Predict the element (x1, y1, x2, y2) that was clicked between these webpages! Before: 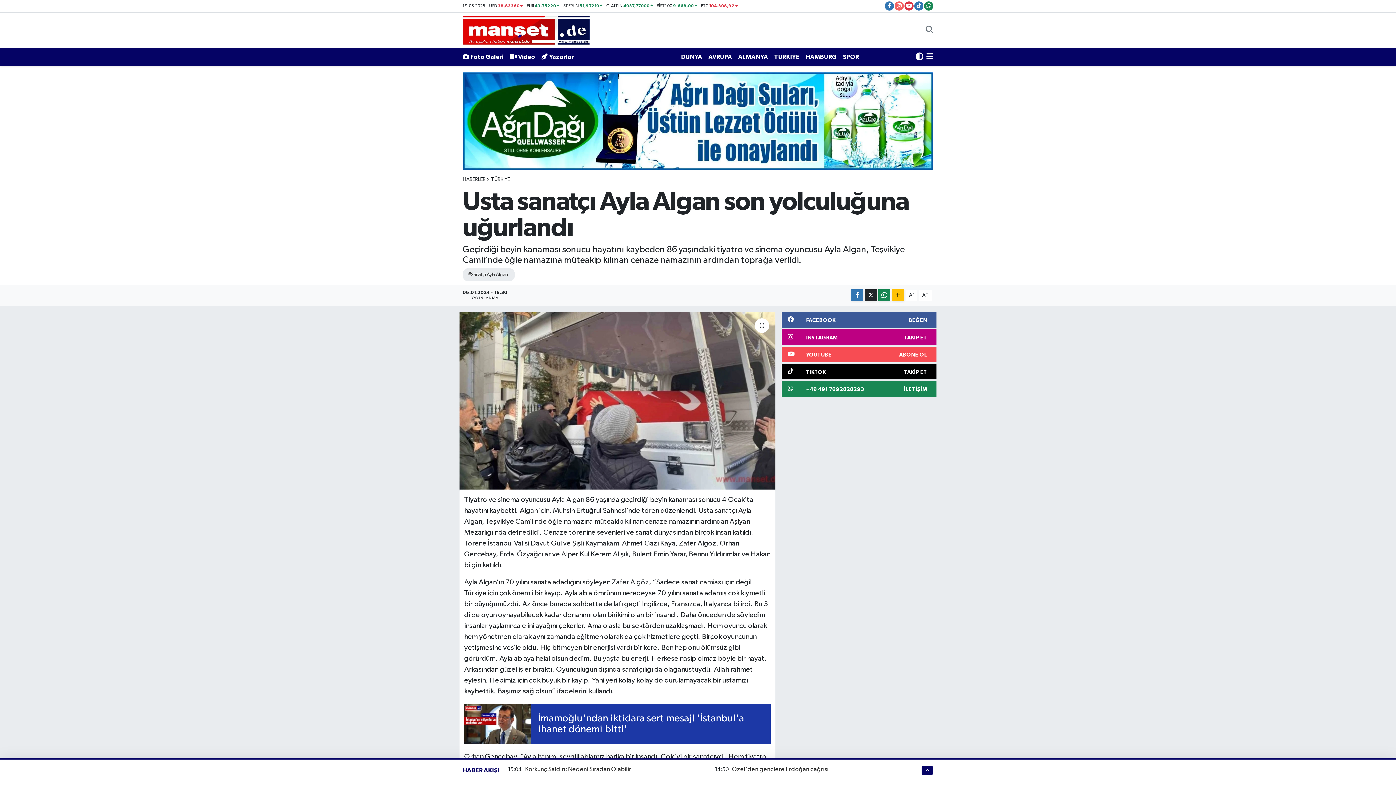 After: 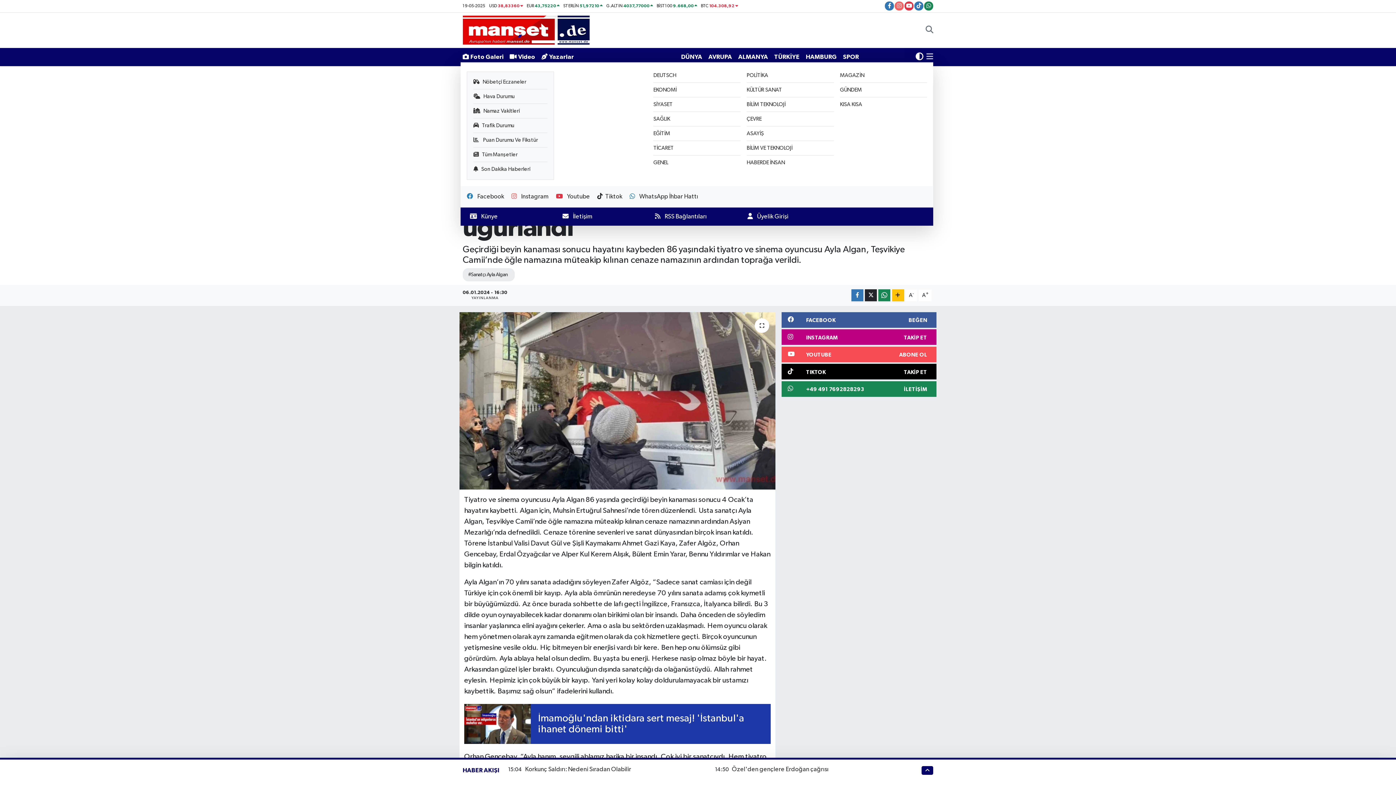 Action: bbox: (926, 52, 933, 61)